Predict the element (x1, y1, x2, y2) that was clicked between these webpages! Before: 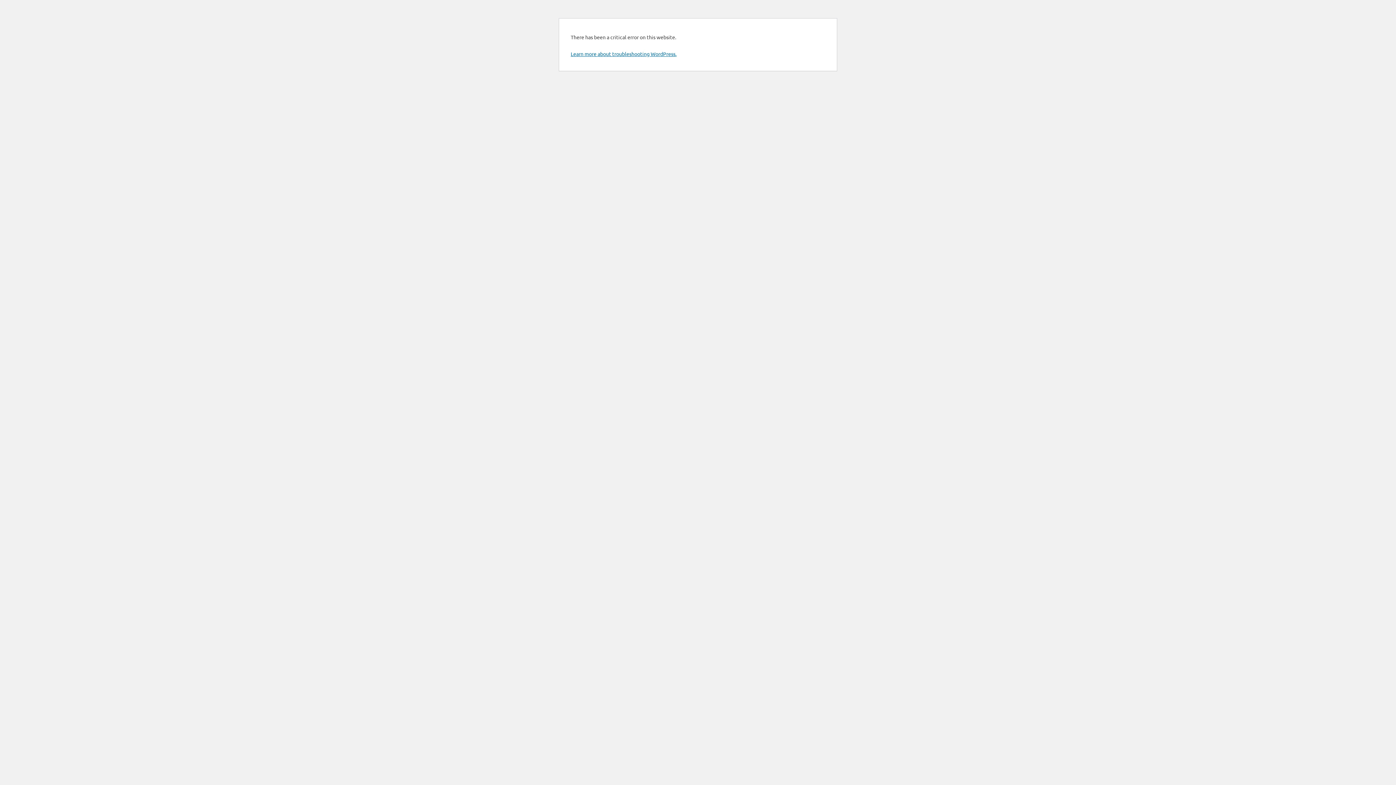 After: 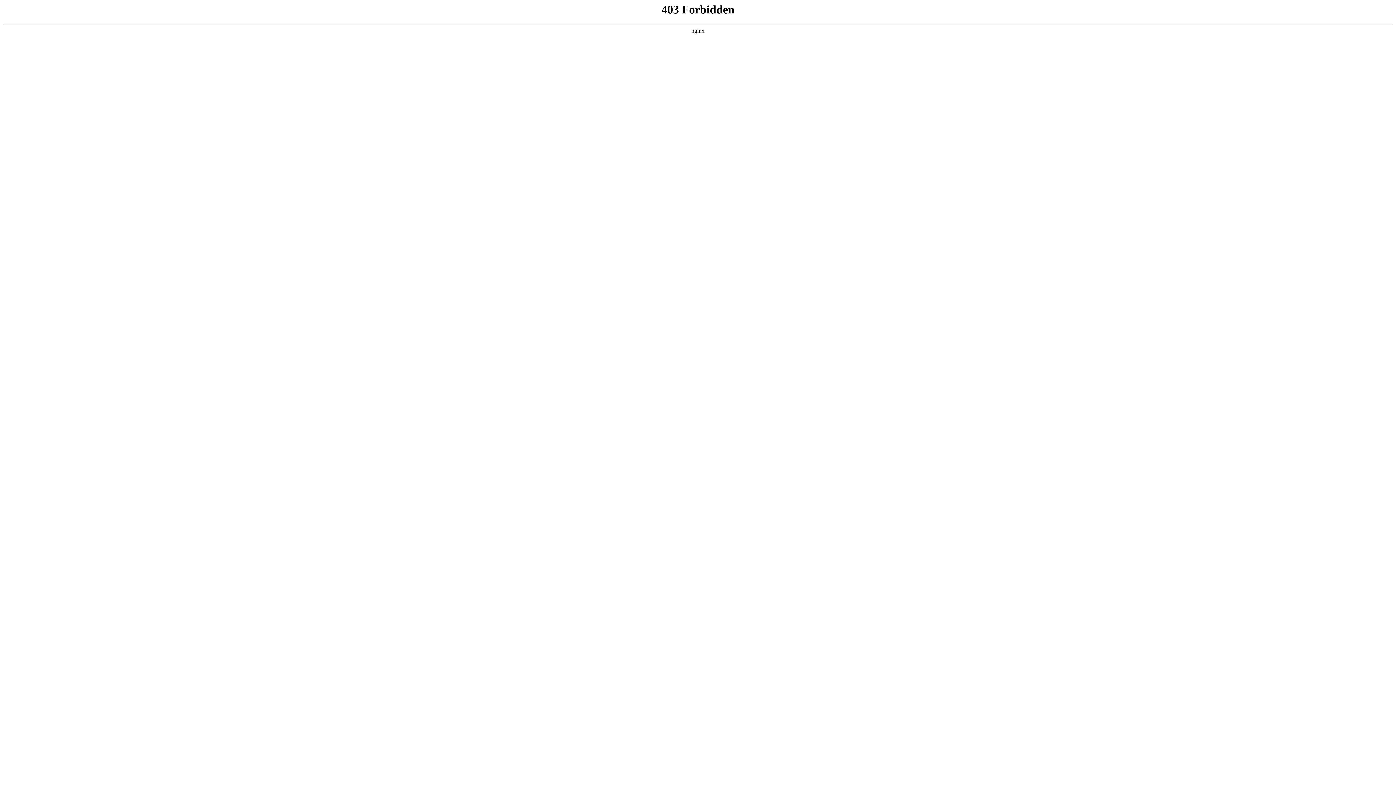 Action: label: Learn more about troubleshooting WordPress. bbox: (570, 50, 676, 57)